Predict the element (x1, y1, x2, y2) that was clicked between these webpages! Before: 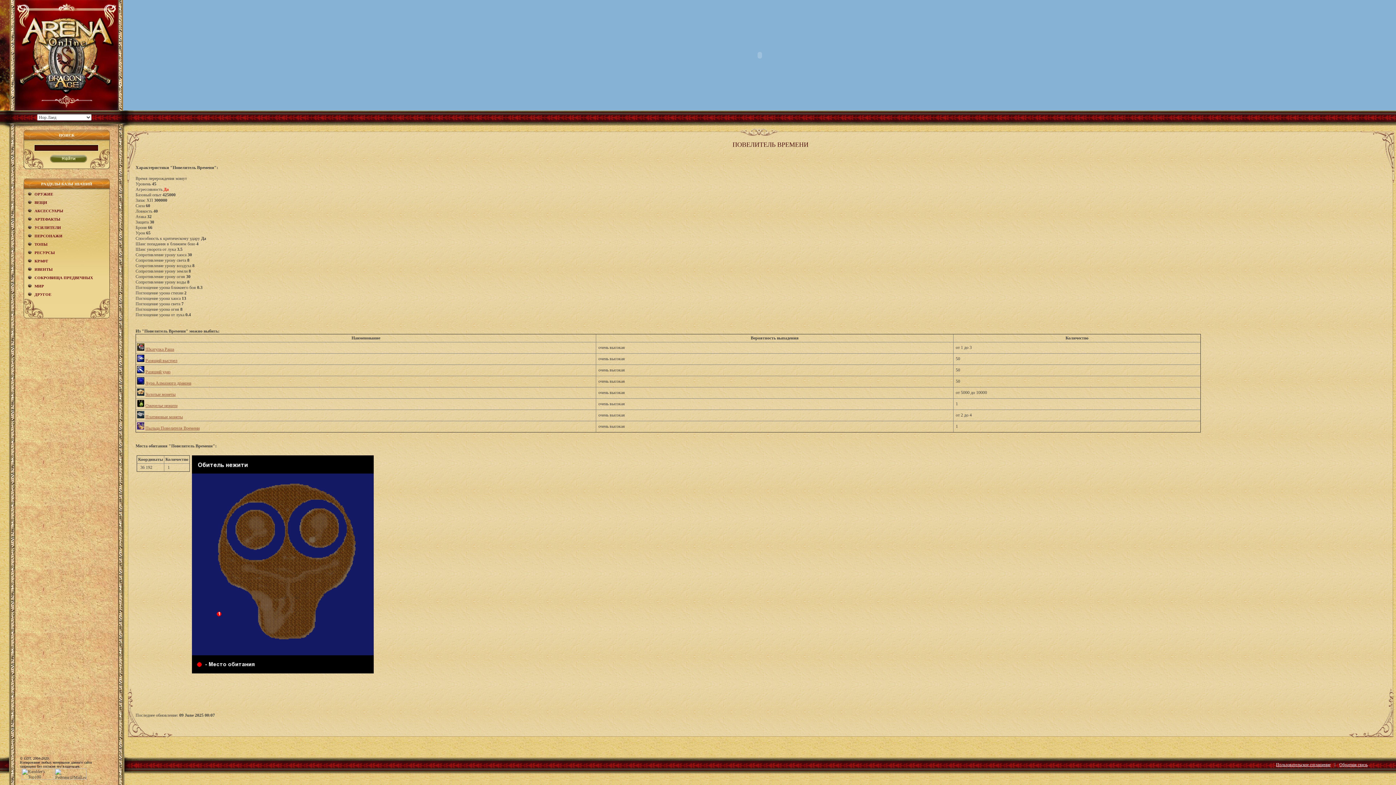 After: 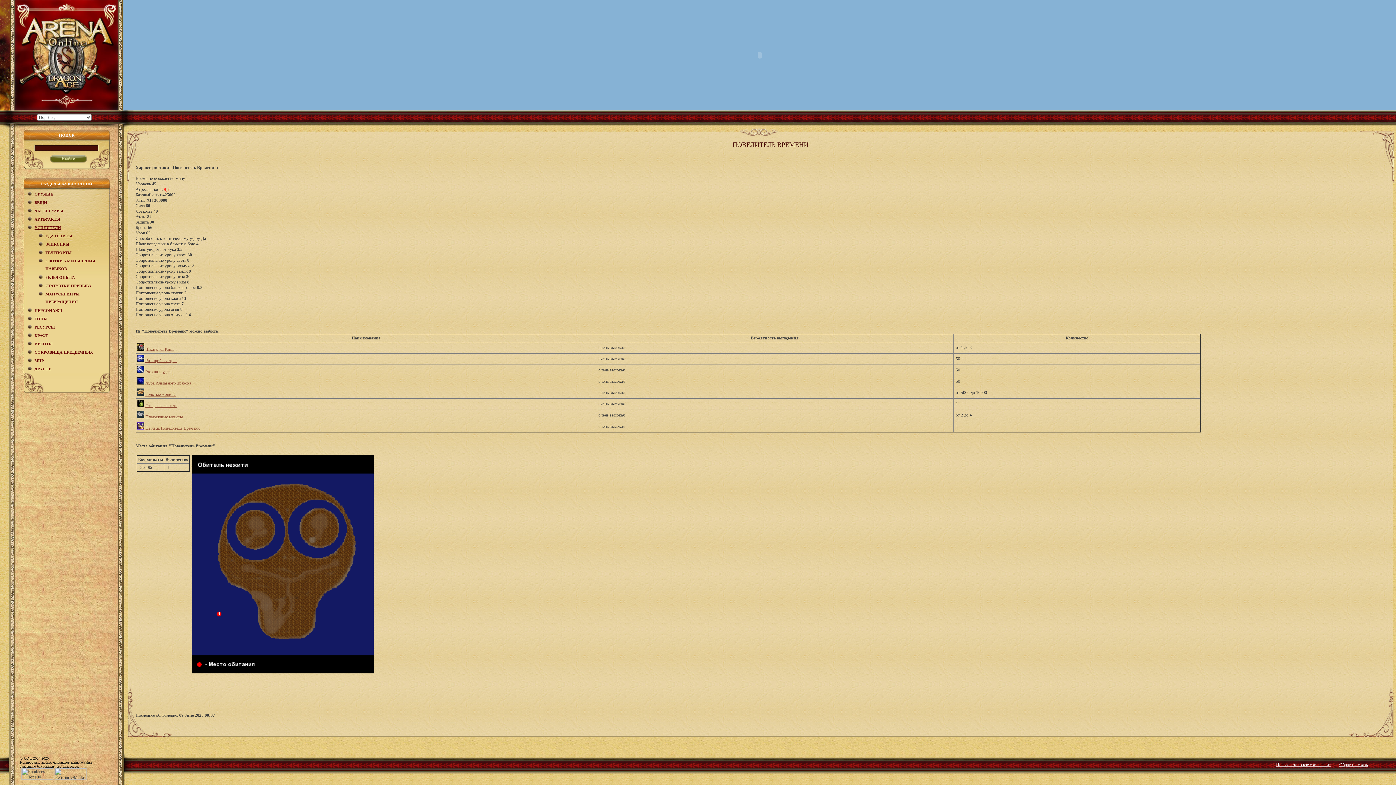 Action: bbox: (34, 225, 61, 229) label: УСИЛИТЕЛИ